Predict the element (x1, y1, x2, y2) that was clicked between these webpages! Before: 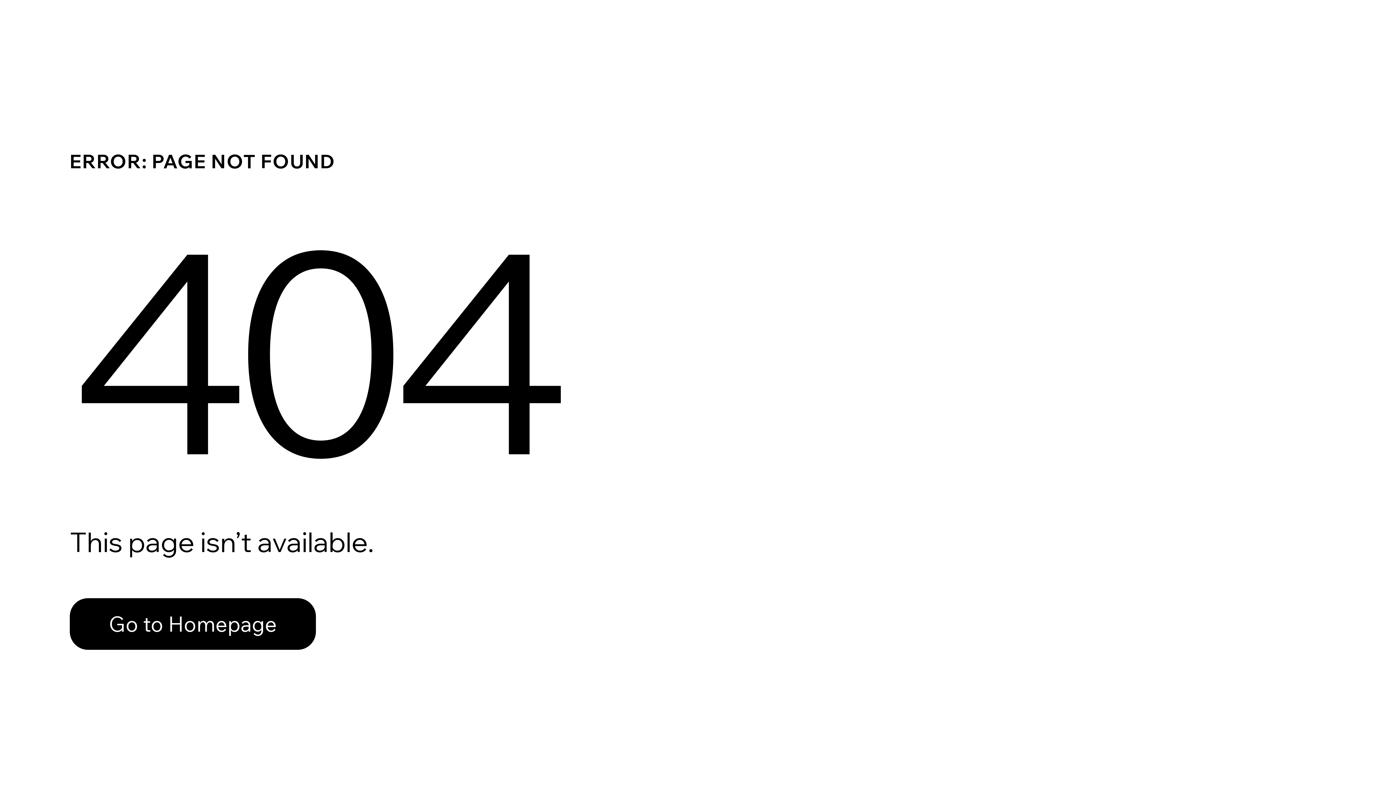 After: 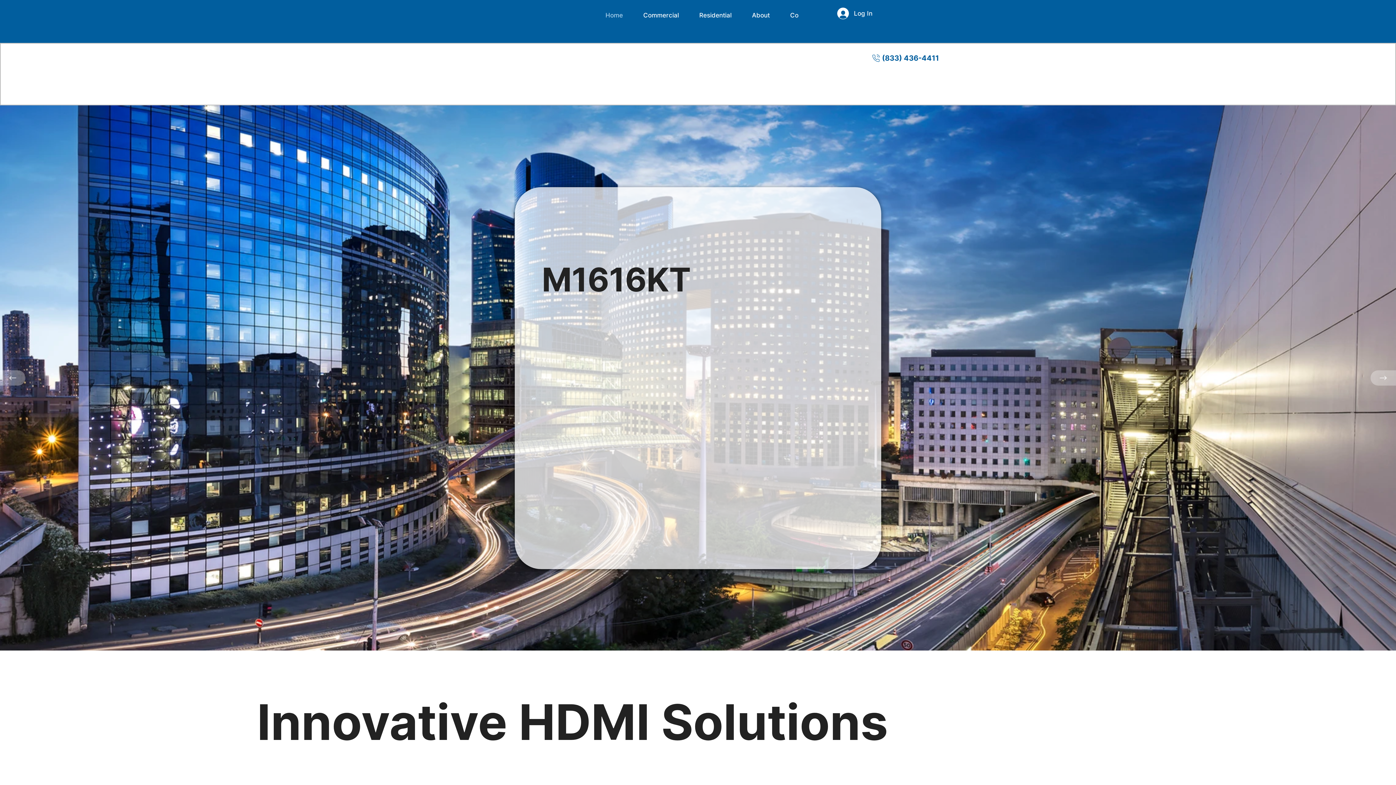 Action: label: Go to Homepage bbox: (69, 598, 316, 650)